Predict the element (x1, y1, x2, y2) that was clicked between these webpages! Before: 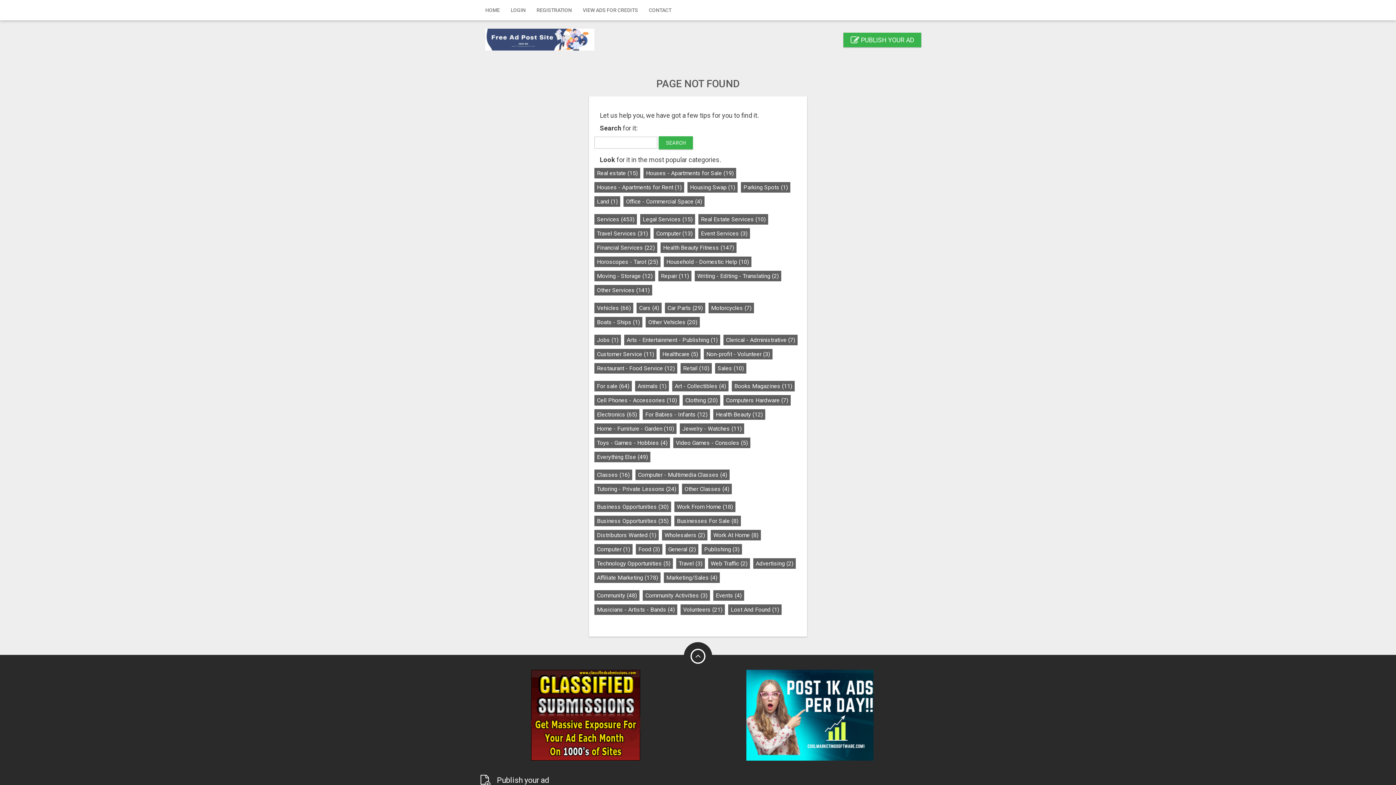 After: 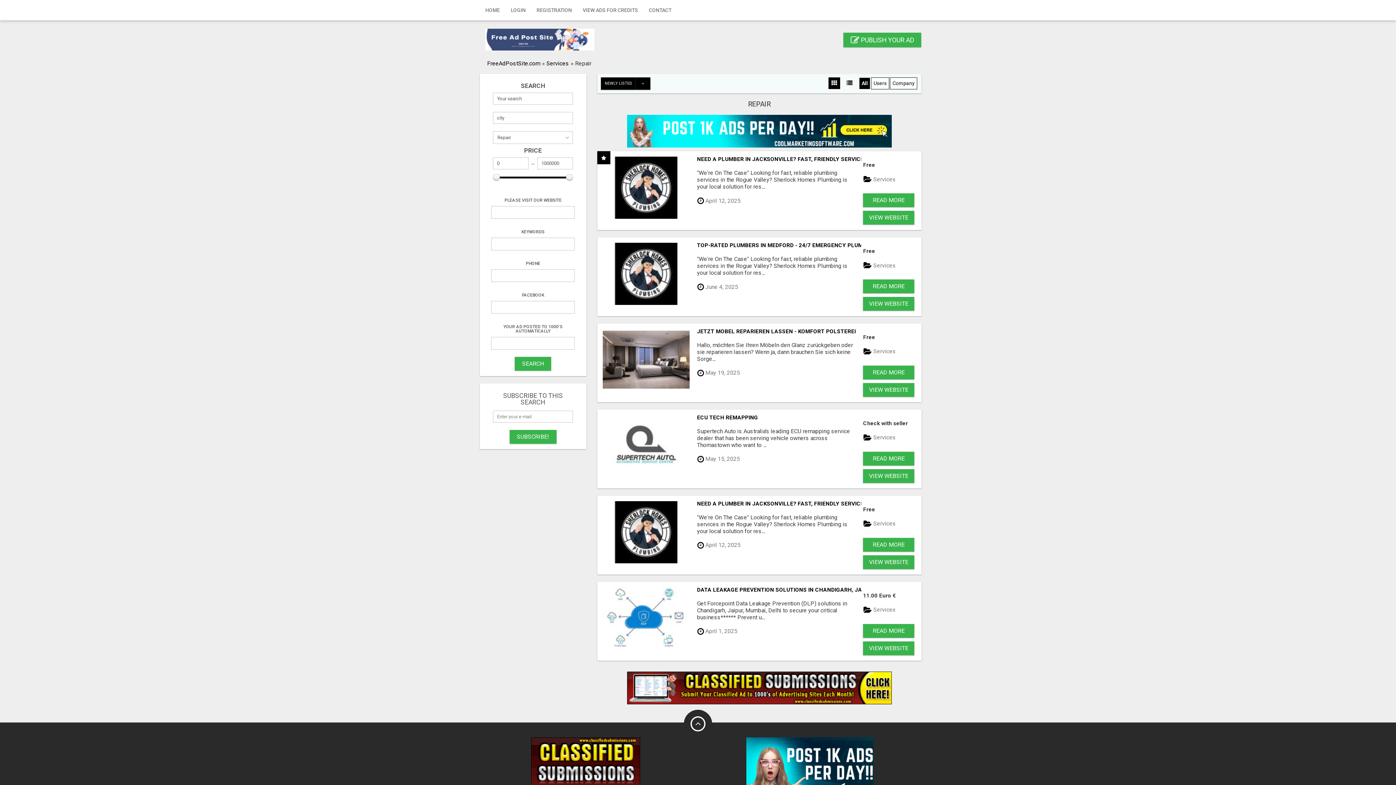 Action: bbox: (658, 270, 691, 281) label: Repair (11)